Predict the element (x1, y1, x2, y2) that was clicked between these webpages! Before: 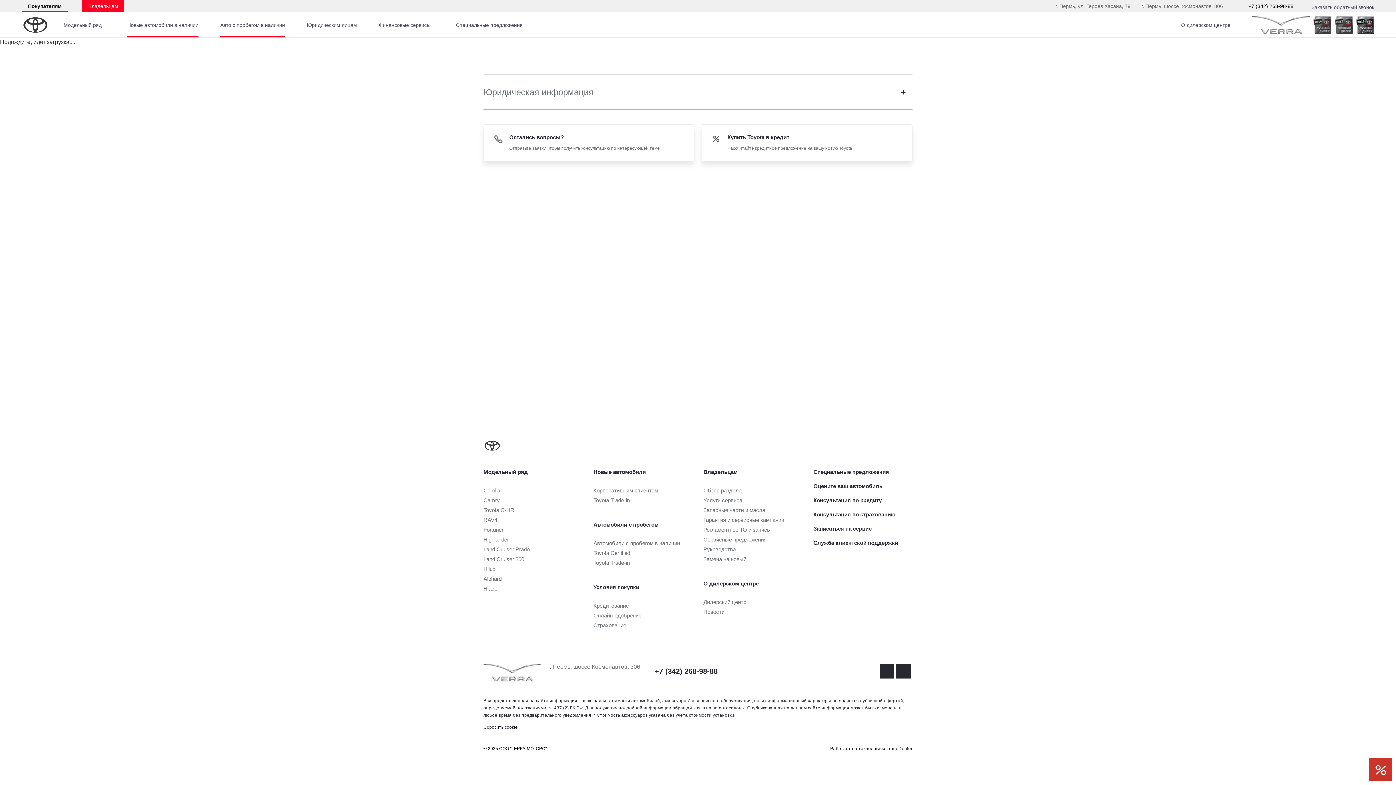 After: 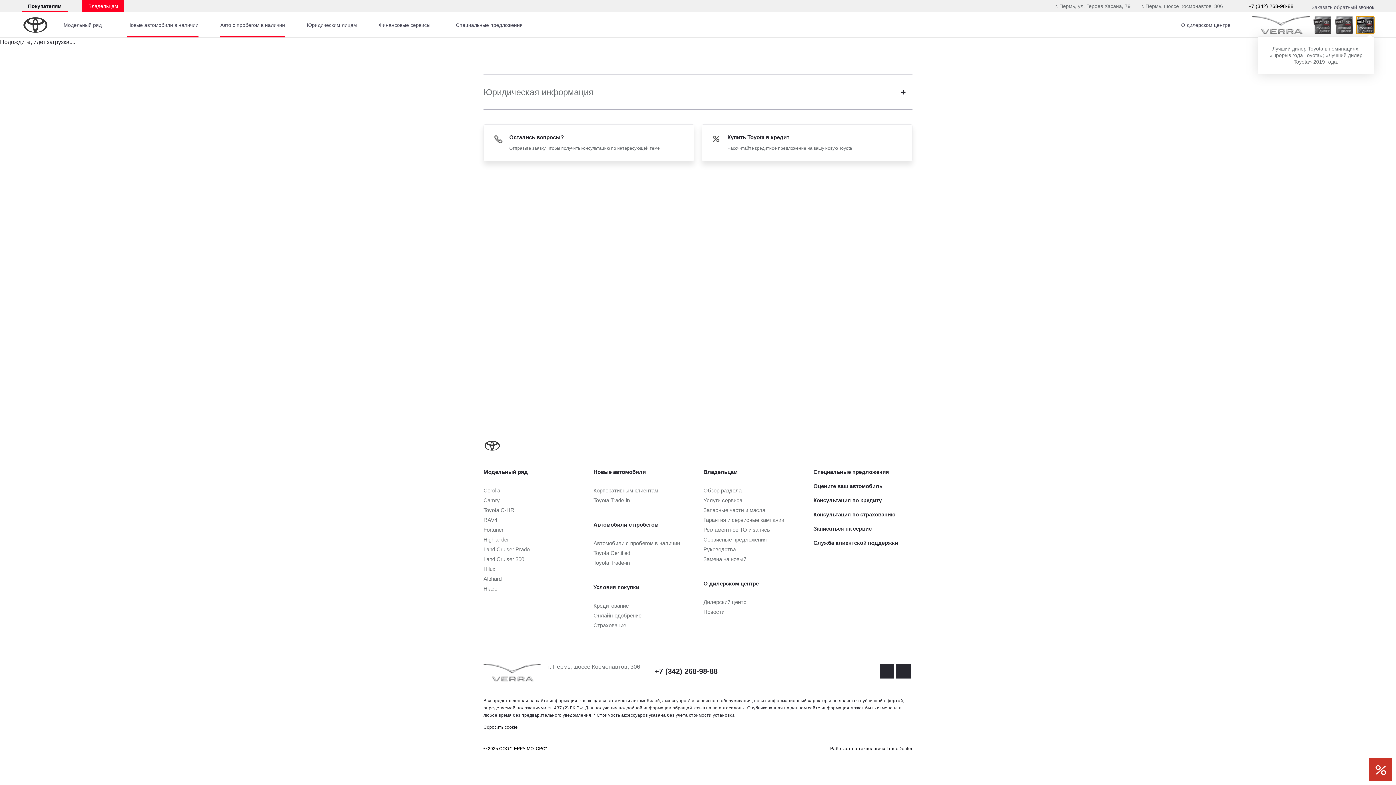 Action: bbox: (1356, 16, 1374, 33)